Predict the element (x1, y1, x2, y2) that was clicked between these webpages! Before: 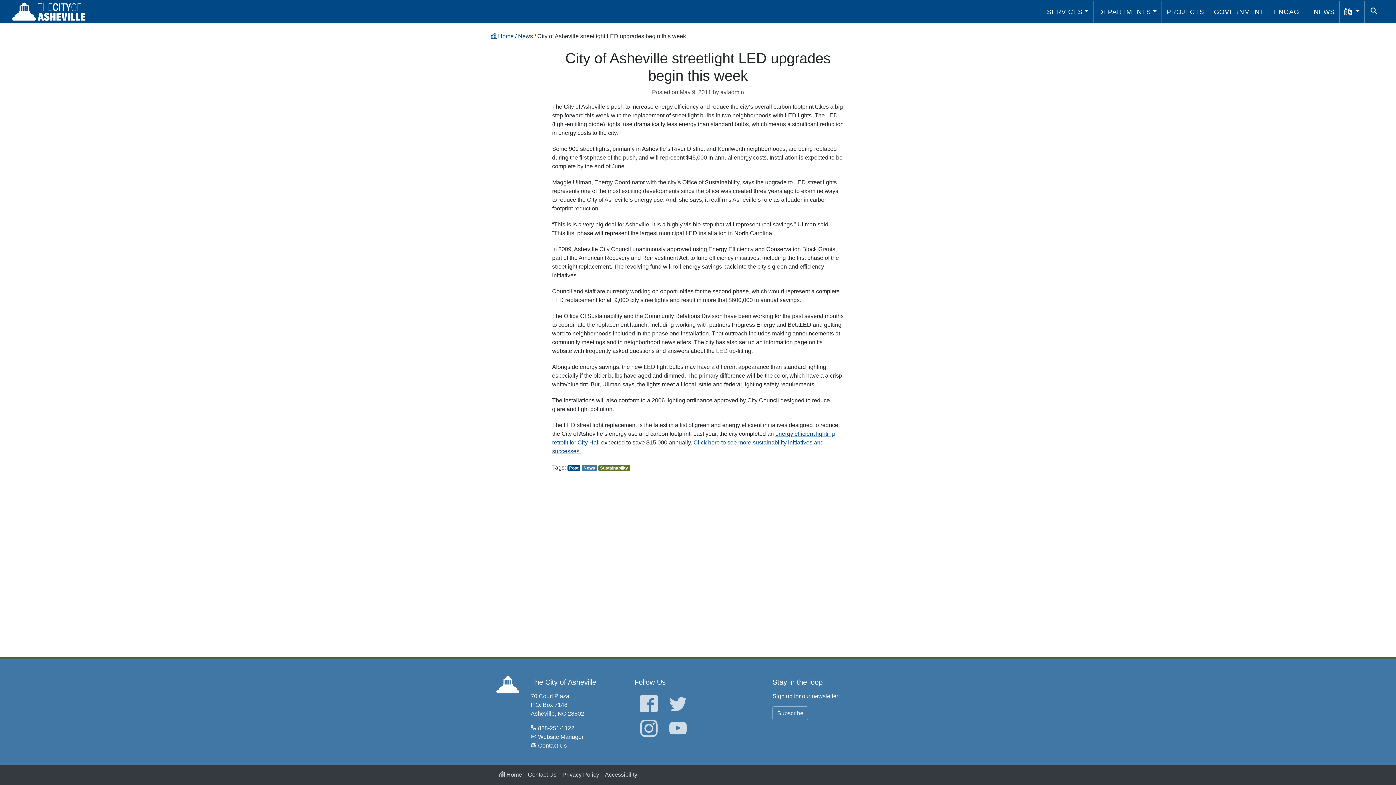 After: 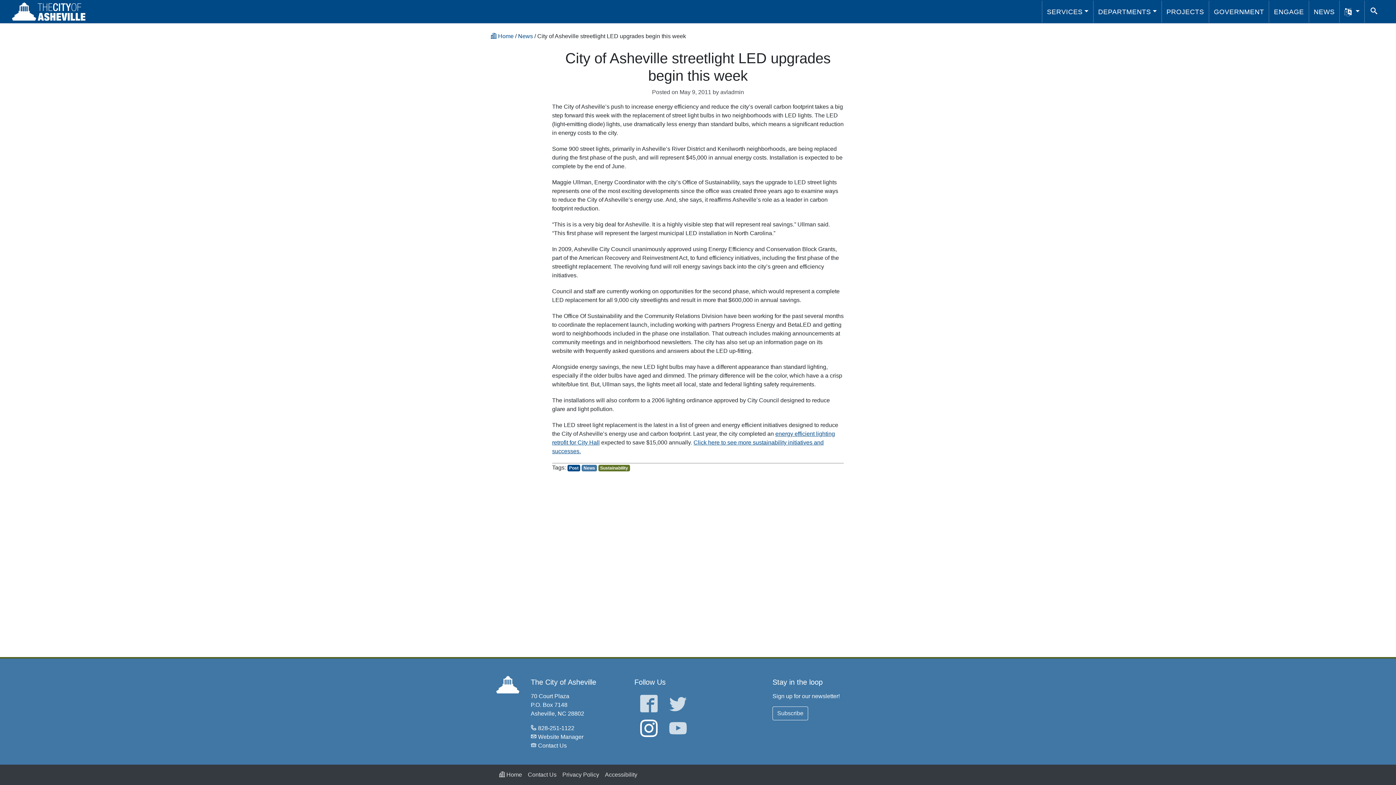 Action: bbox: (634, 717, 663, 741) label: Instagram